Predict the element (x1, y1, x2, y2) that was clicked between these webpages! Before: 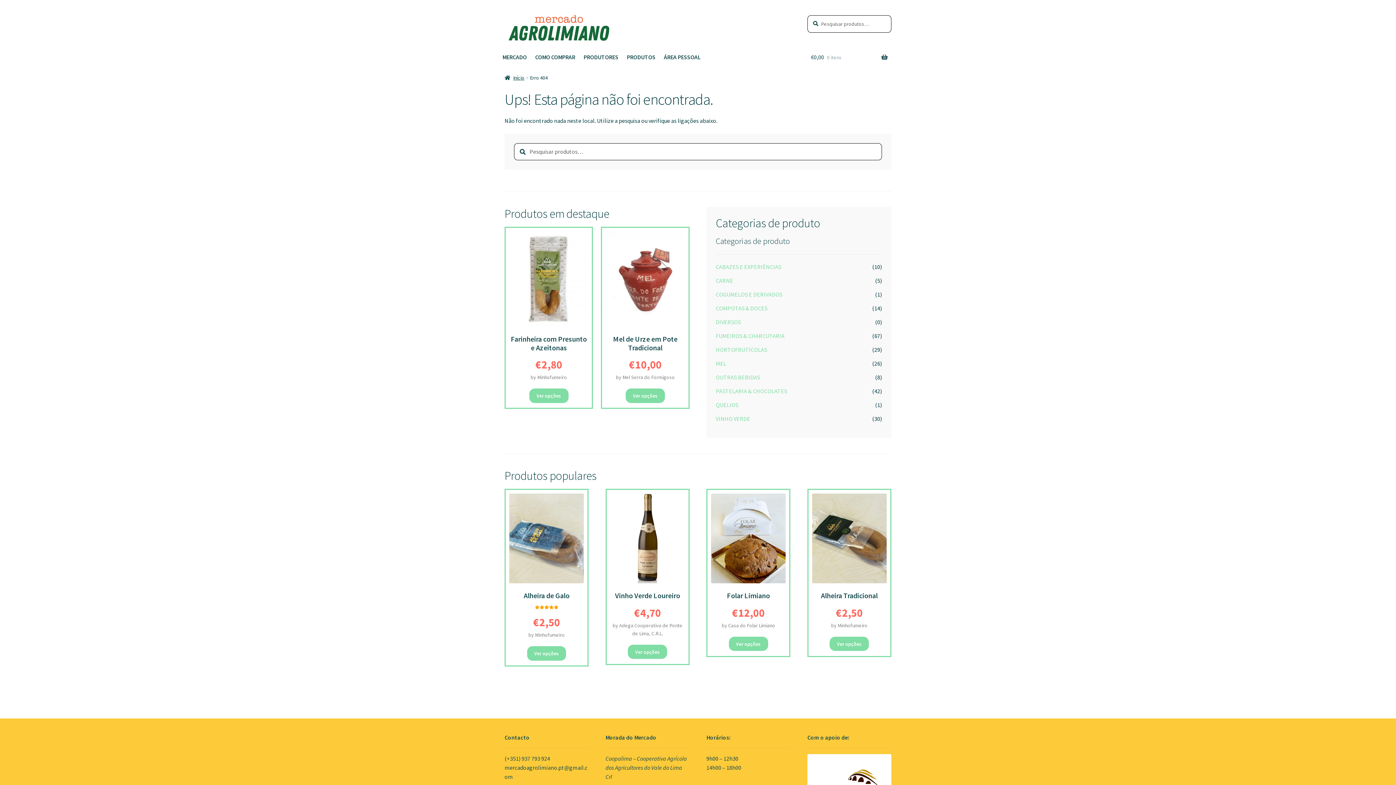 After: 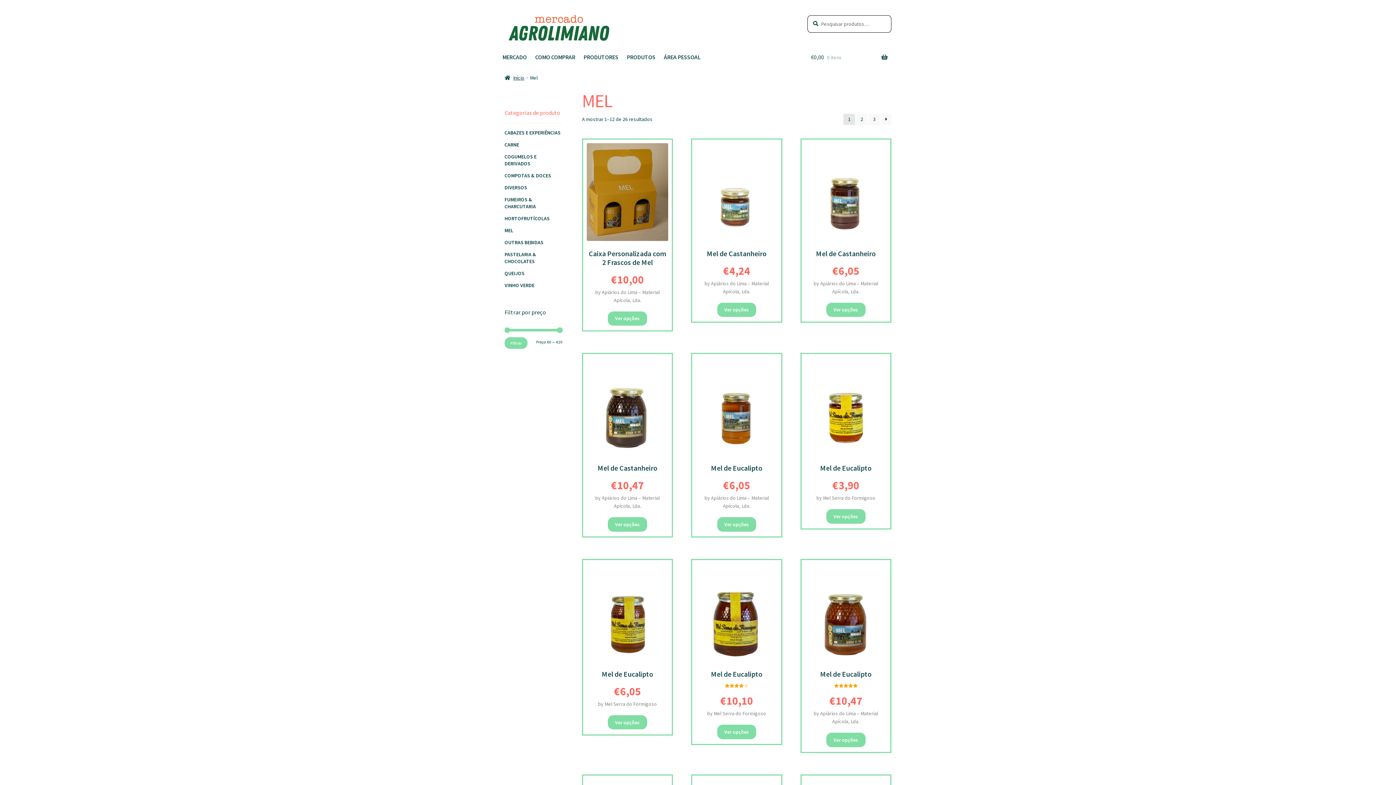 Action: label: MEL bbox: (716, 360, 726, 367)